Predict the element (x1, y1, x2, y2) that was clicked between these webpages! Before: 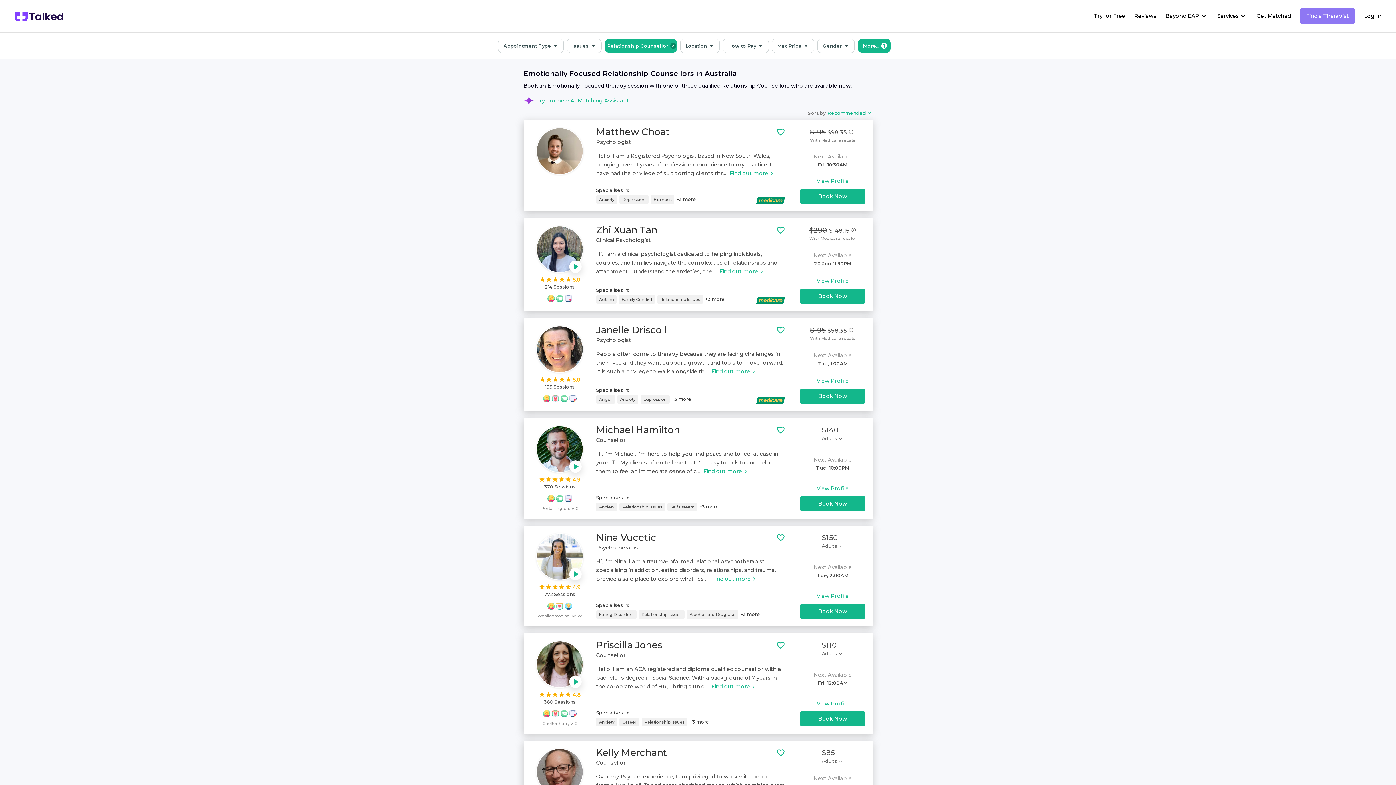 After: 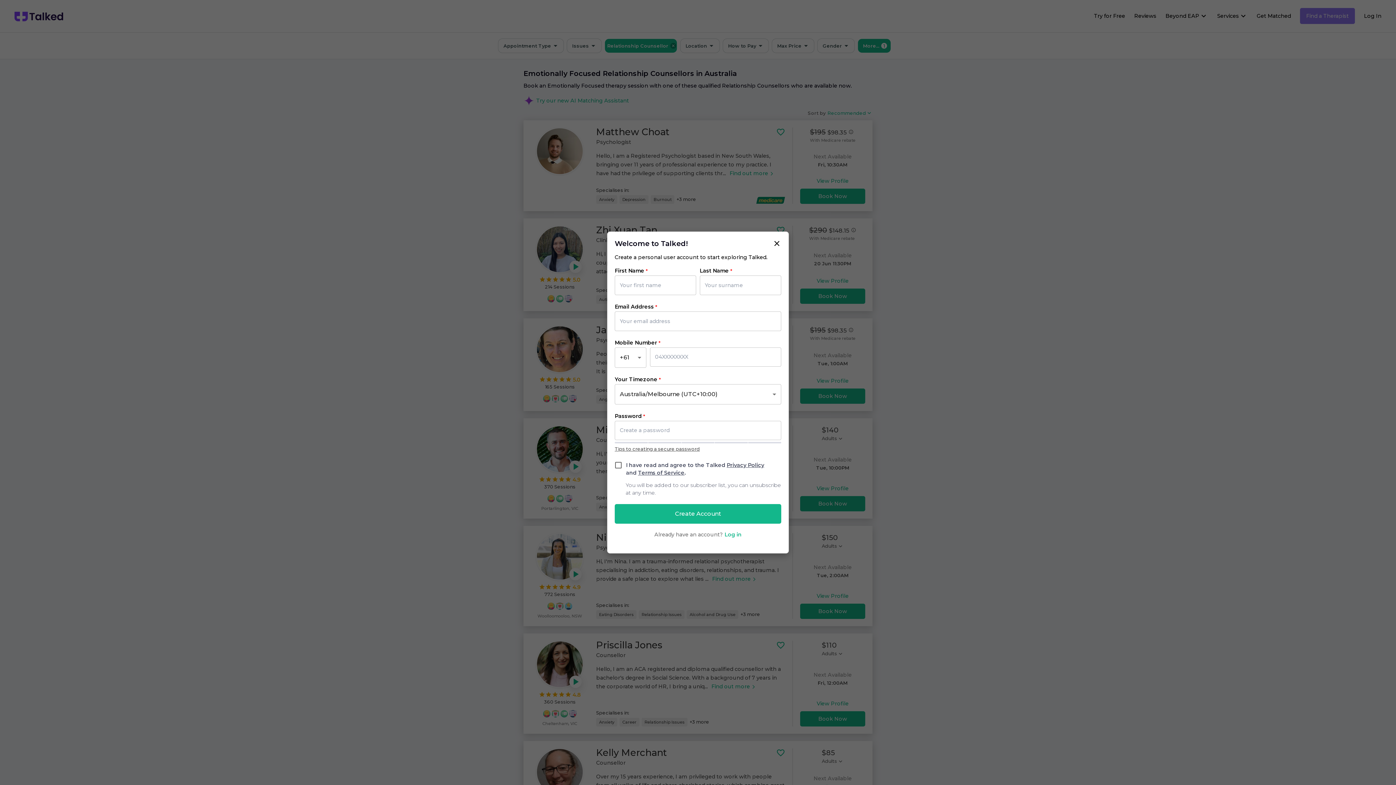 Action: bbox: (776, 641, 785, 650)